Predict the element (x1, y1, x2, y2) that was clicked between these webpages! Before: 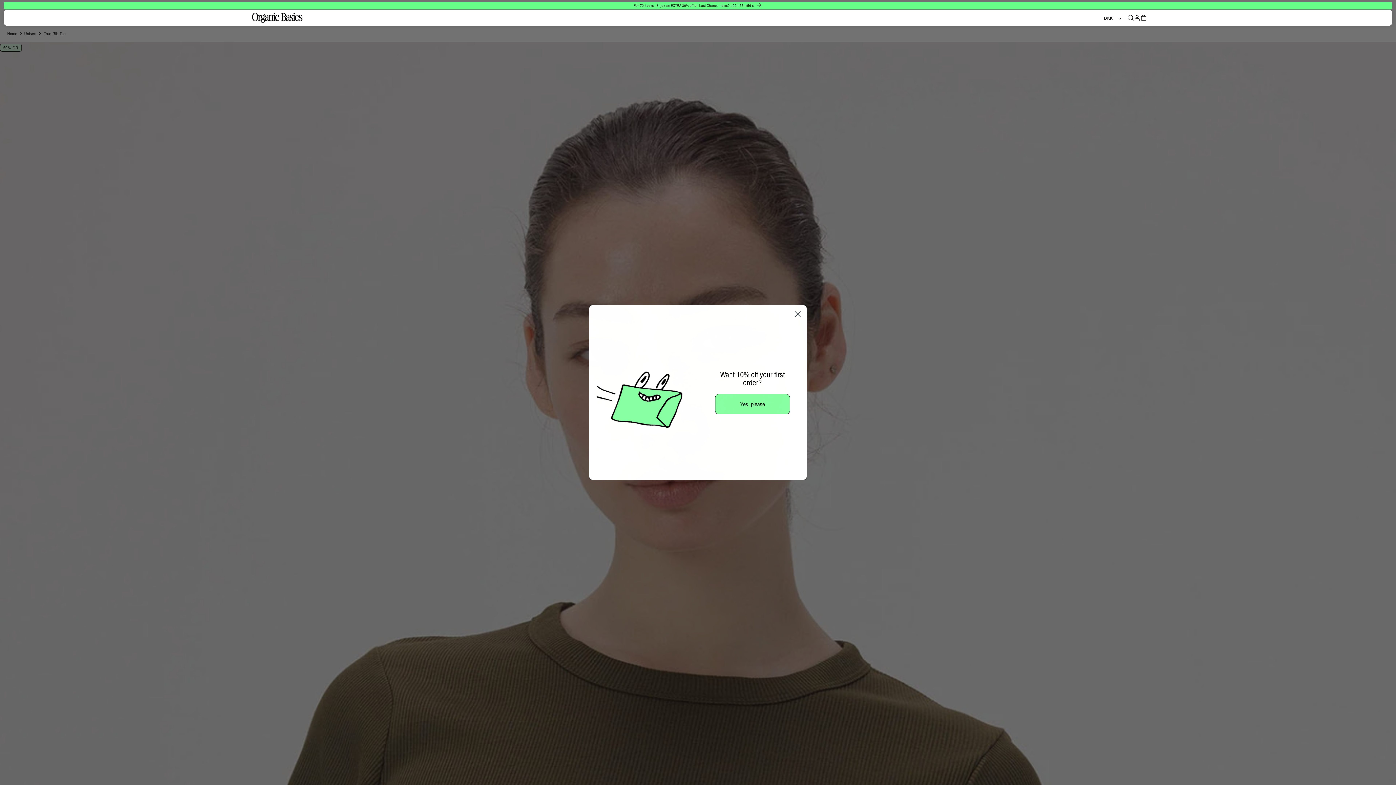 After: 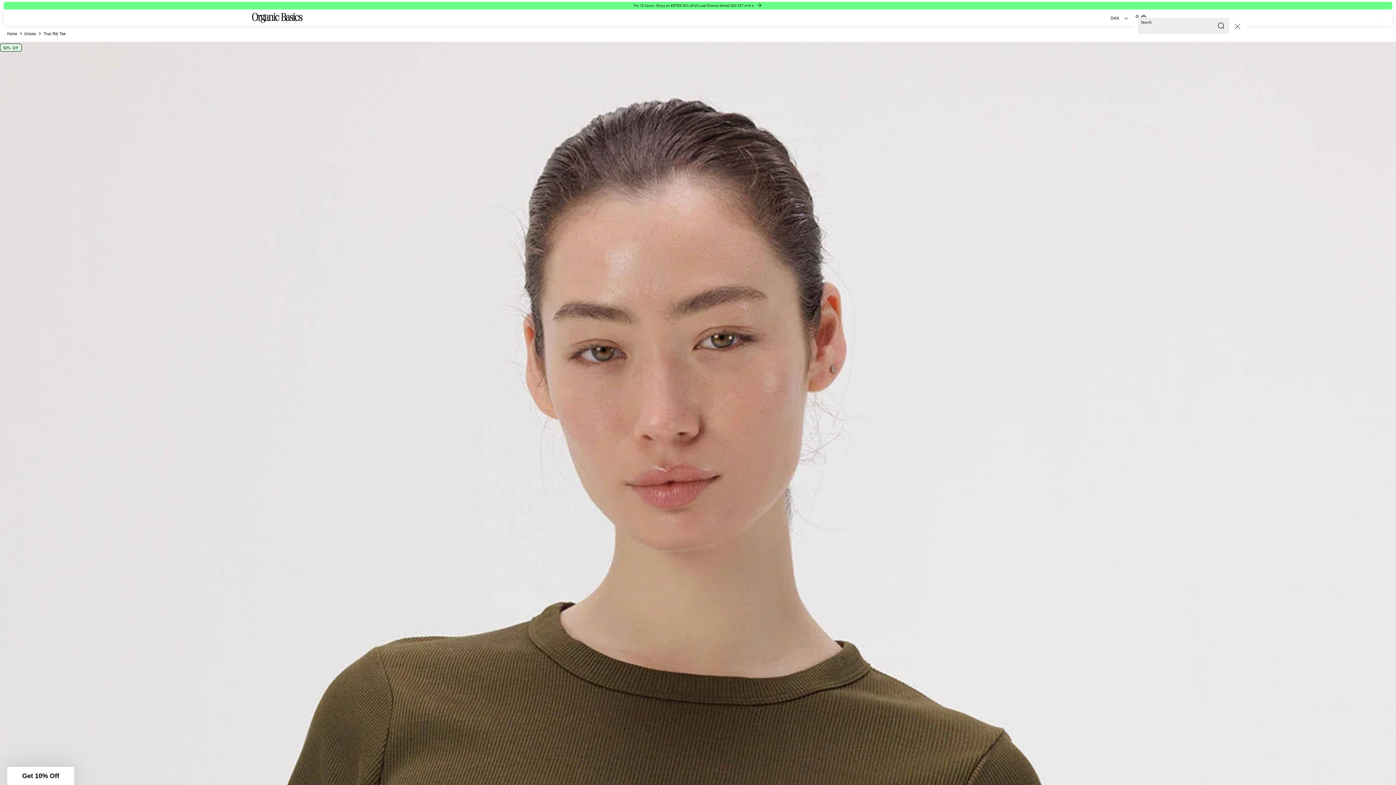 Action: label: Search bbox: (1127, 14, 1134, 20)